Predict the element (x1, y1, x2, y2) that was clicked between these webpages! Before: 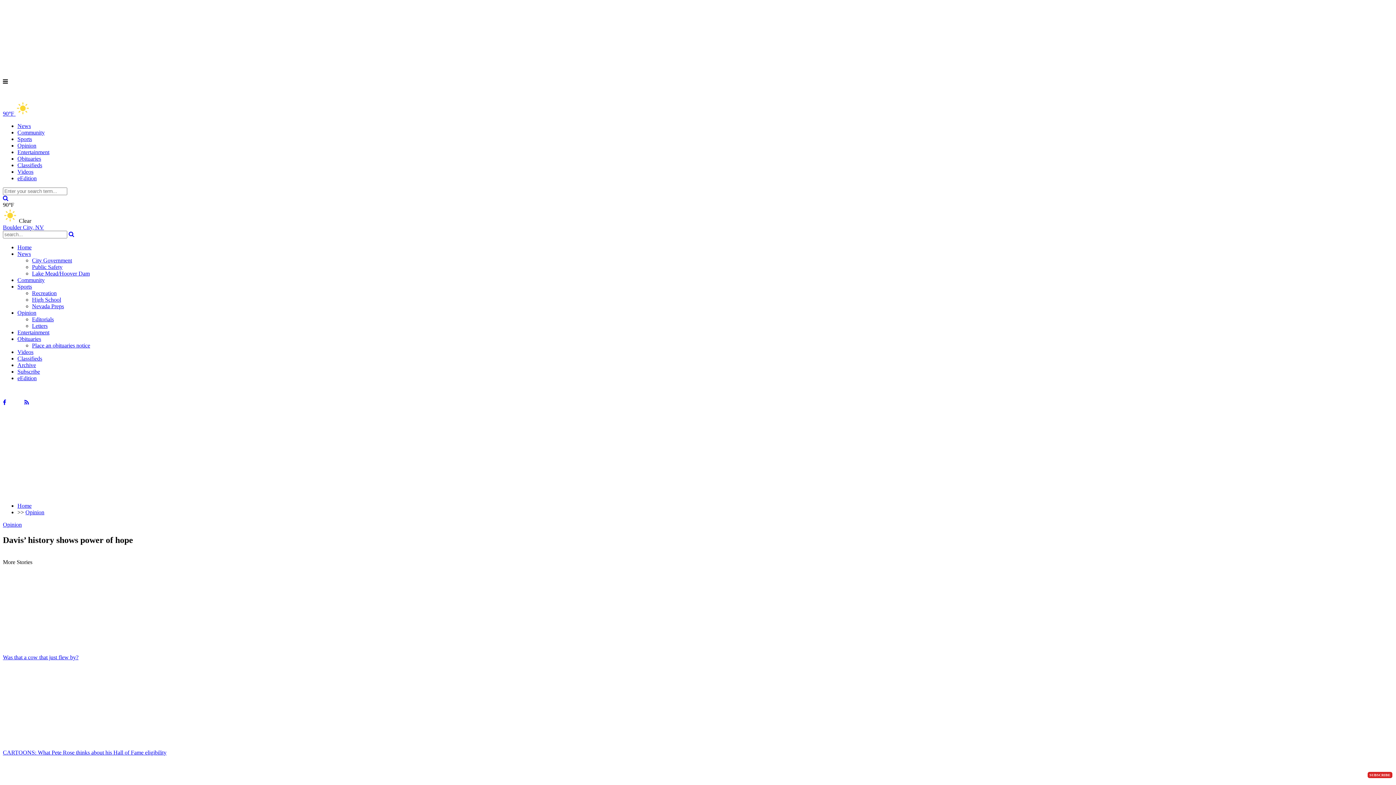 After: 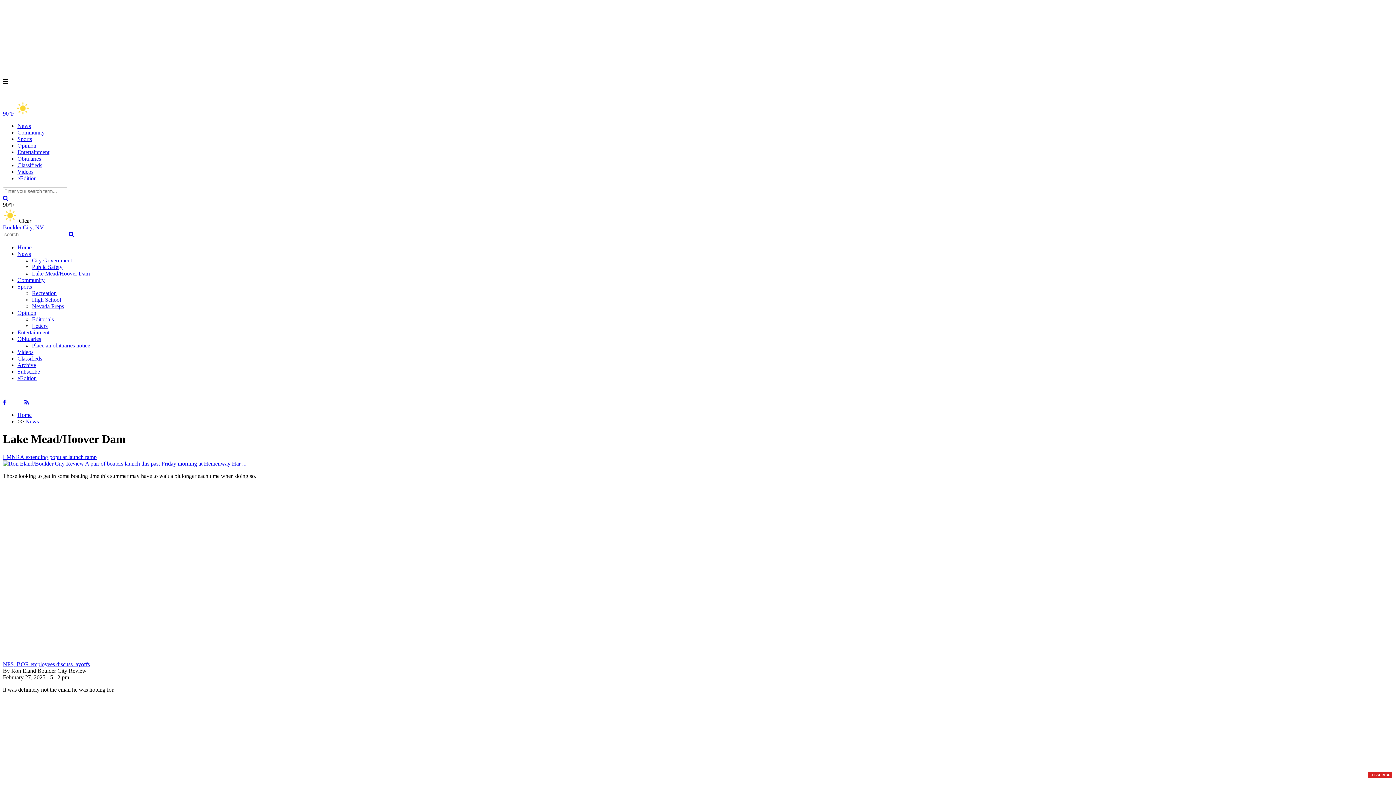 Action: bbox: (32, 270, 89, 276) label: Lake Mead/Hoover Dam